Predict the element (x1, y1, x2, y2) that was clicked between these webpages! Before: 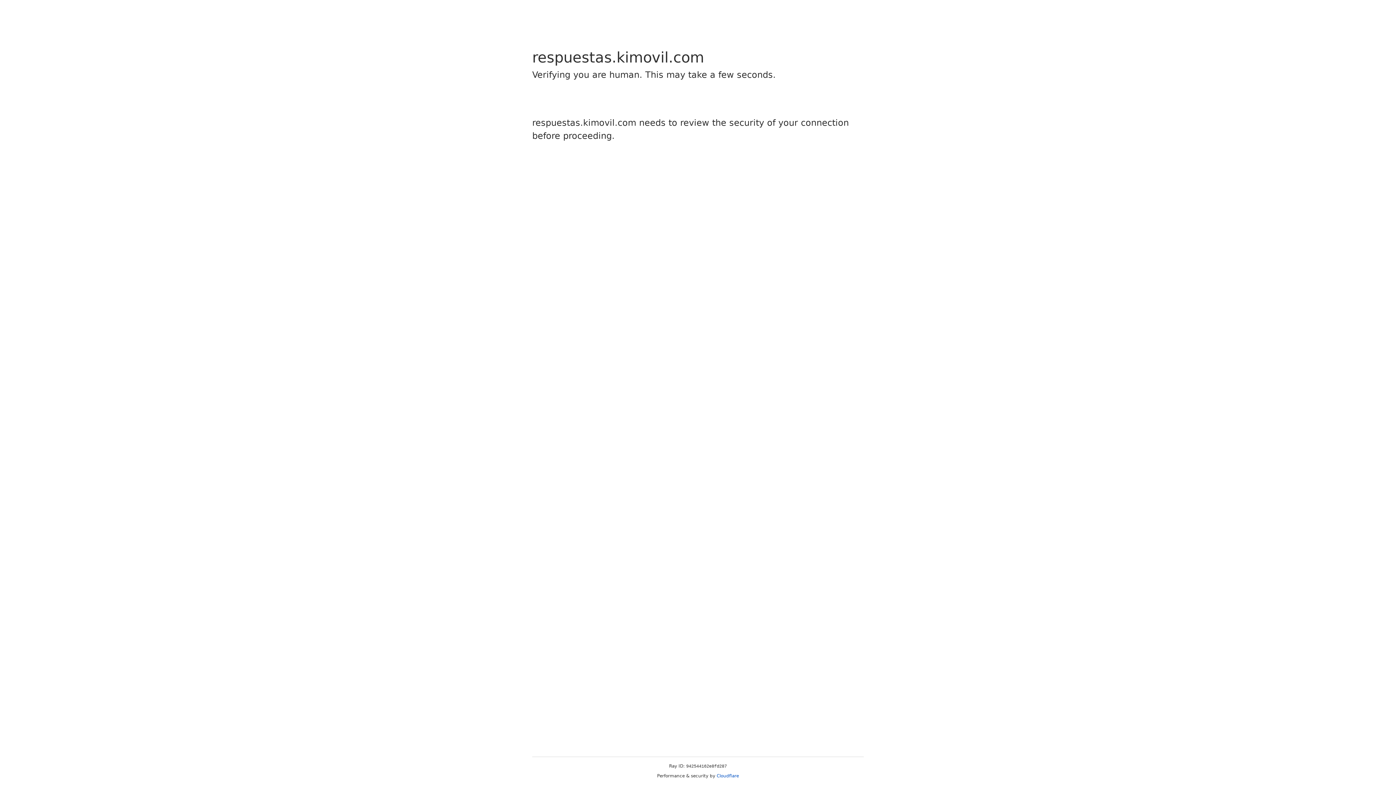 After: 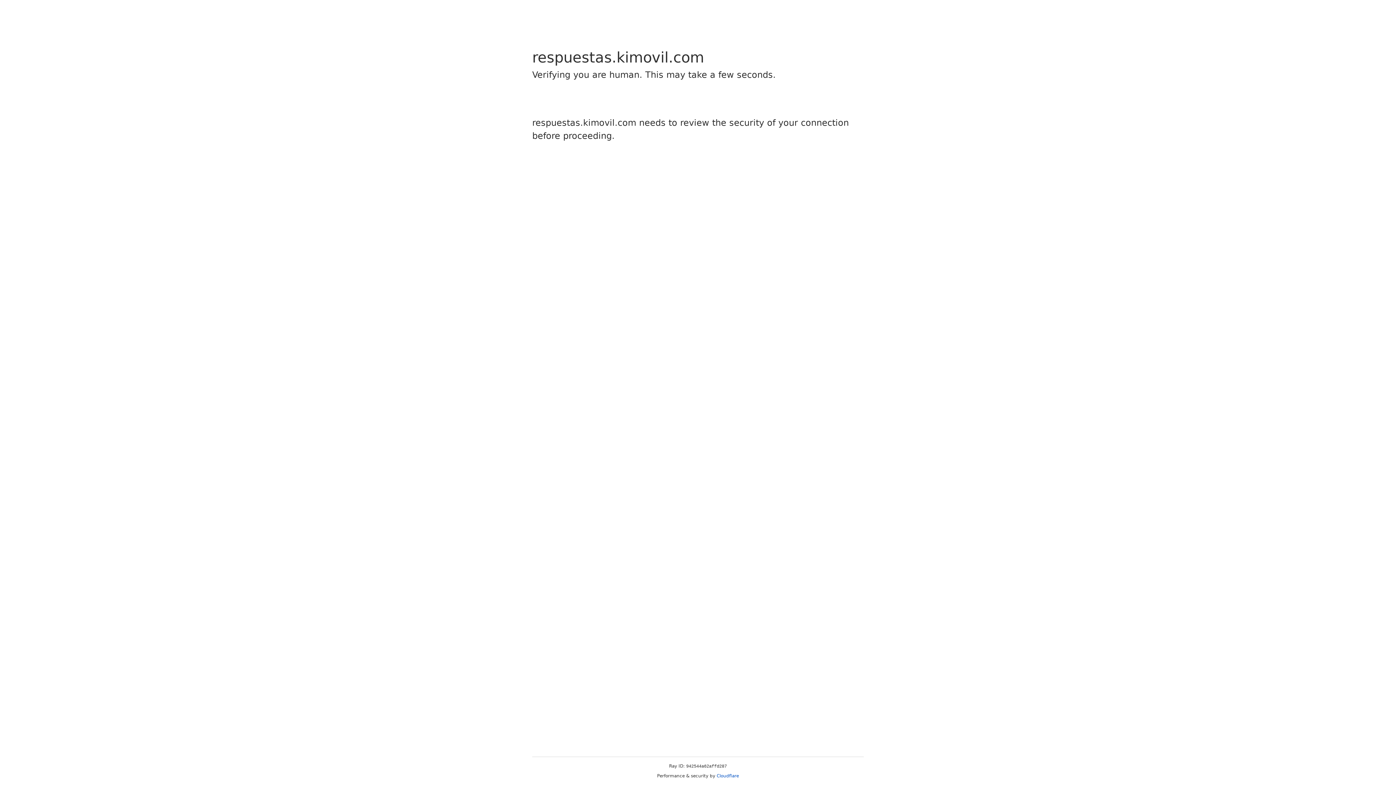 Action: label: Cloudflare bbox: (716, 773, 739, 778)